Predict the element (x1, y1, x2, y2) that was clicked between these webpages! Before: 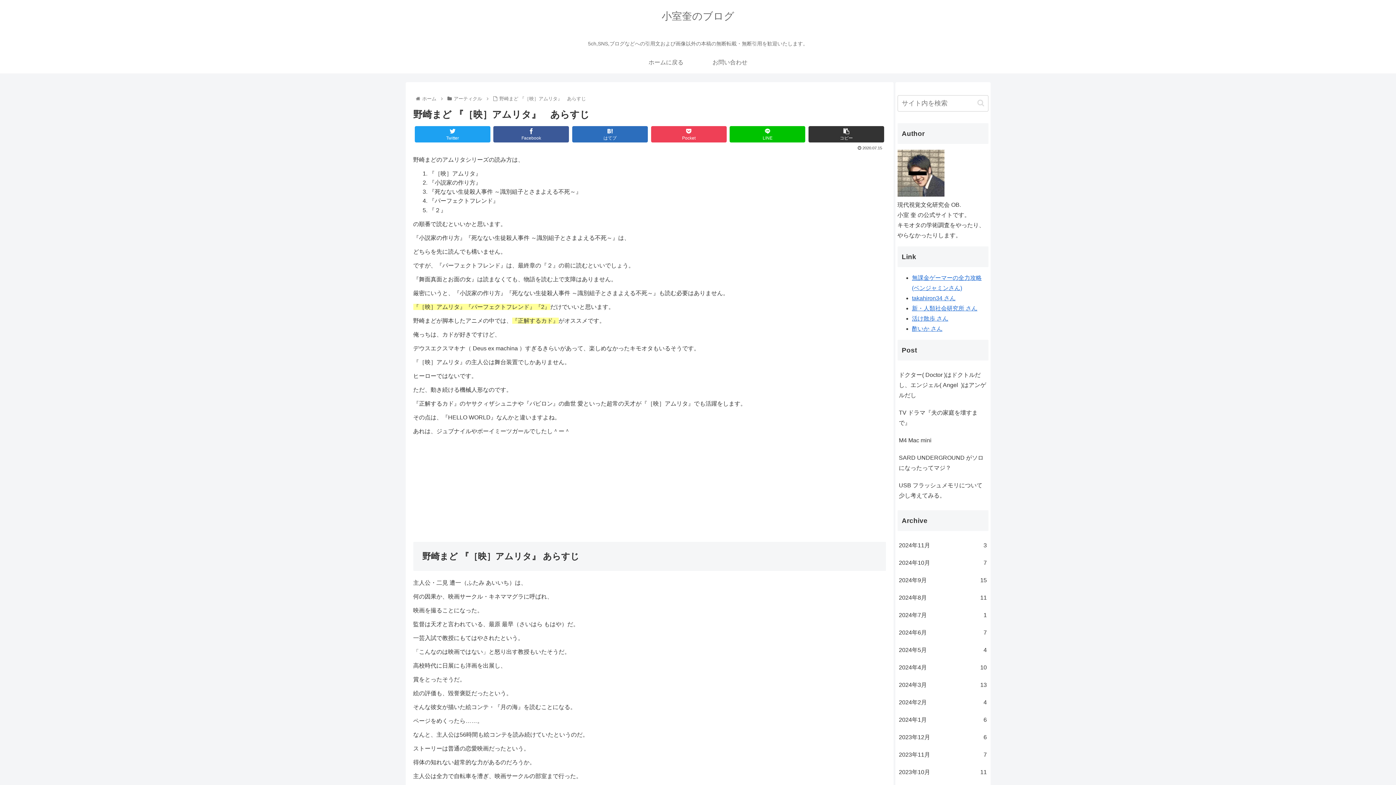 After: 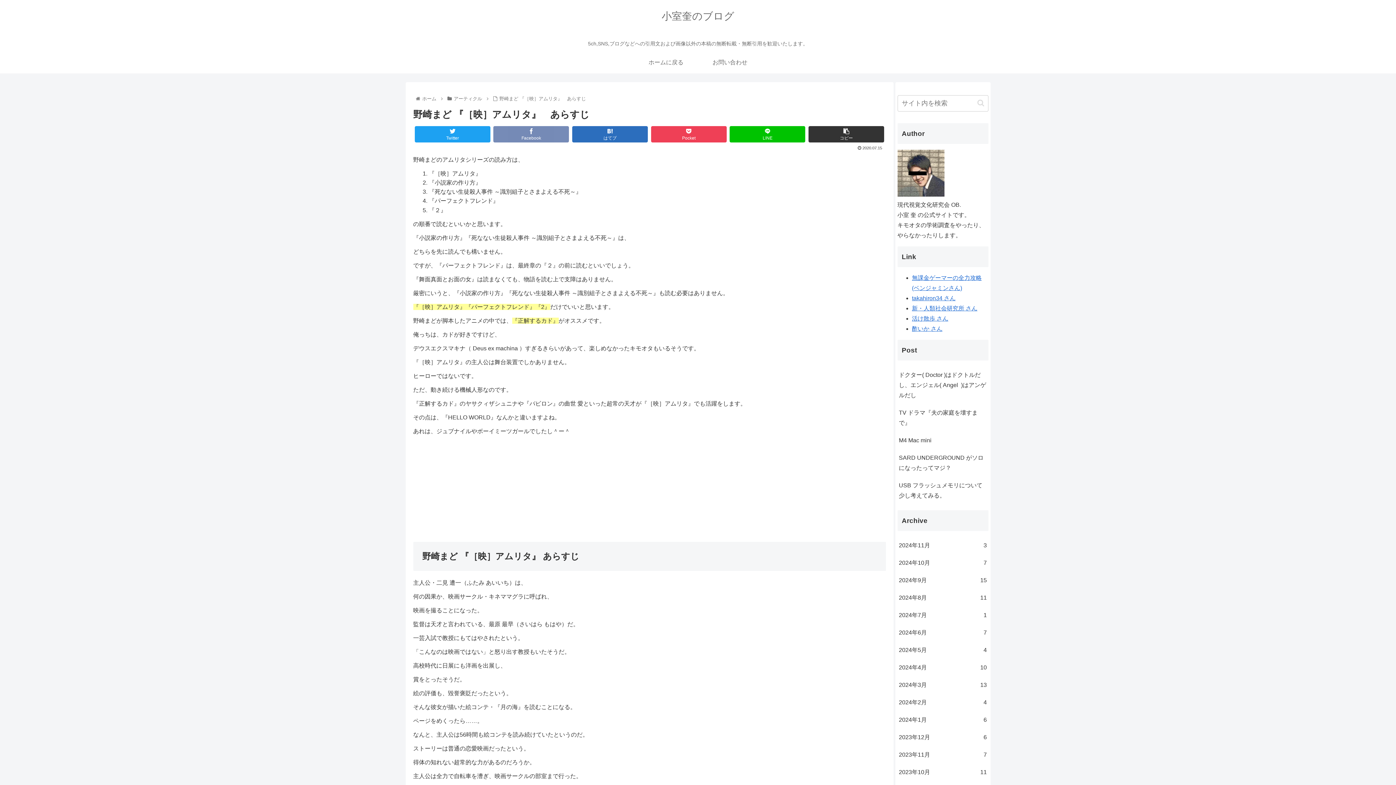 Action: bbox: (493, 126, 569, 142) label: Facebook